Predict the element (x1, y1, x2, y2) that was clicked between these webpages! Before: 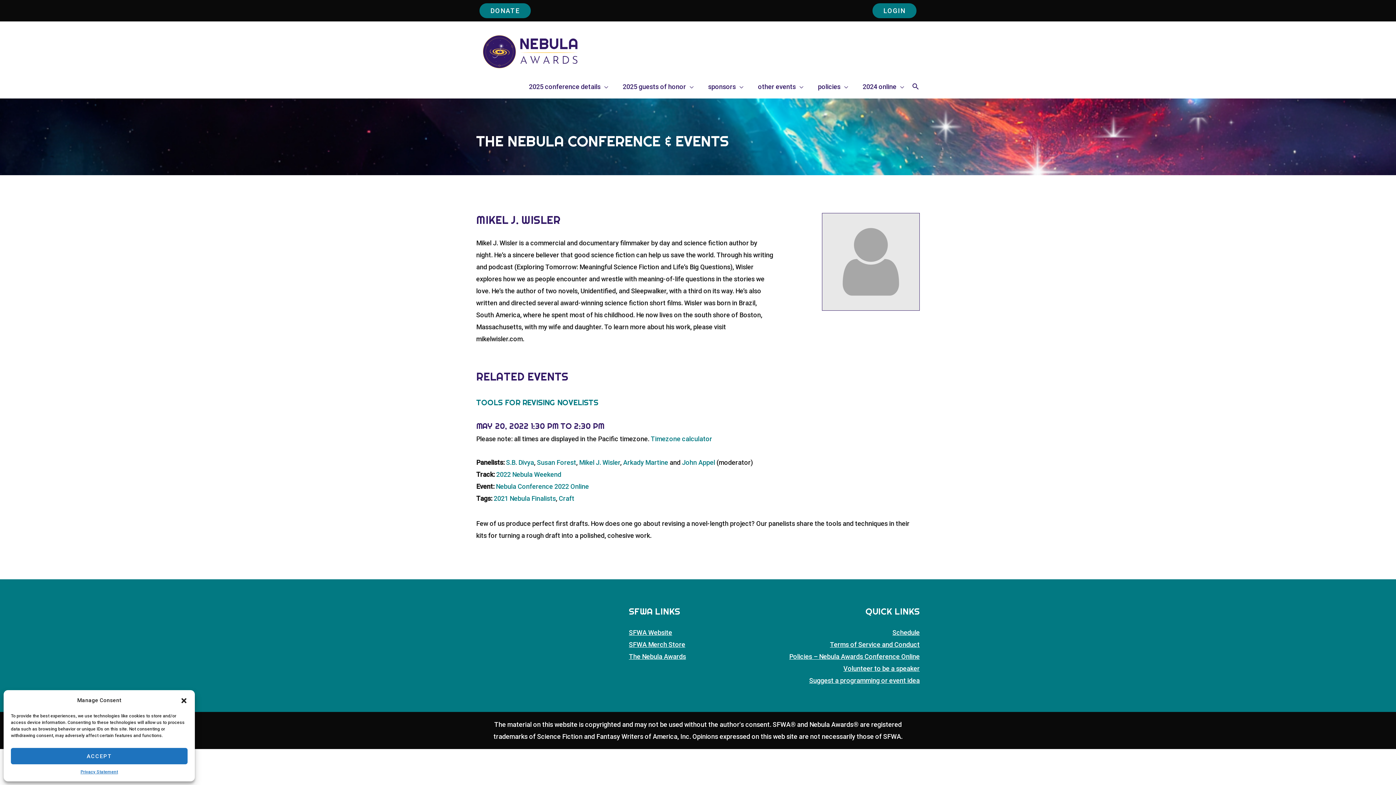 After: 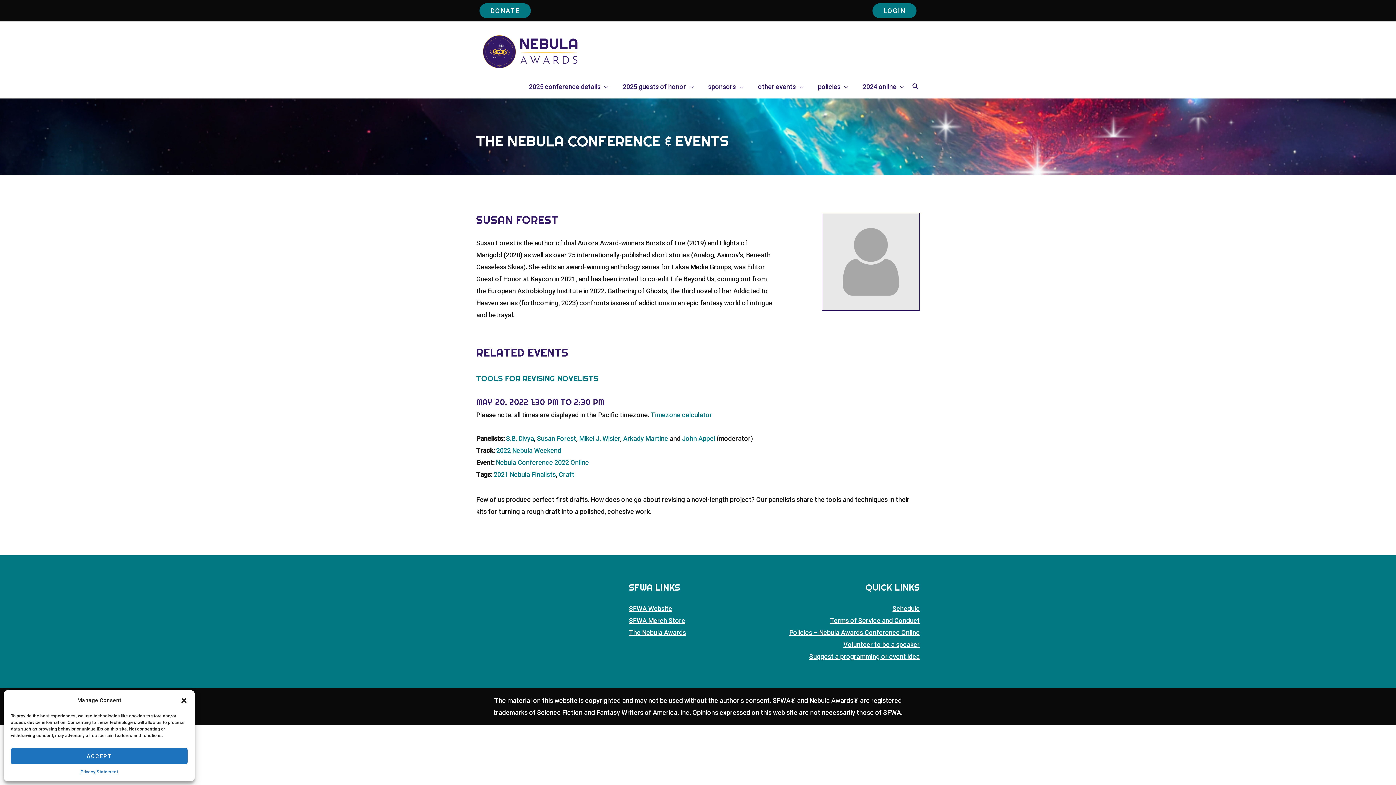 Action: bbox: (537, 458, 576, 466) label: Susan Forest